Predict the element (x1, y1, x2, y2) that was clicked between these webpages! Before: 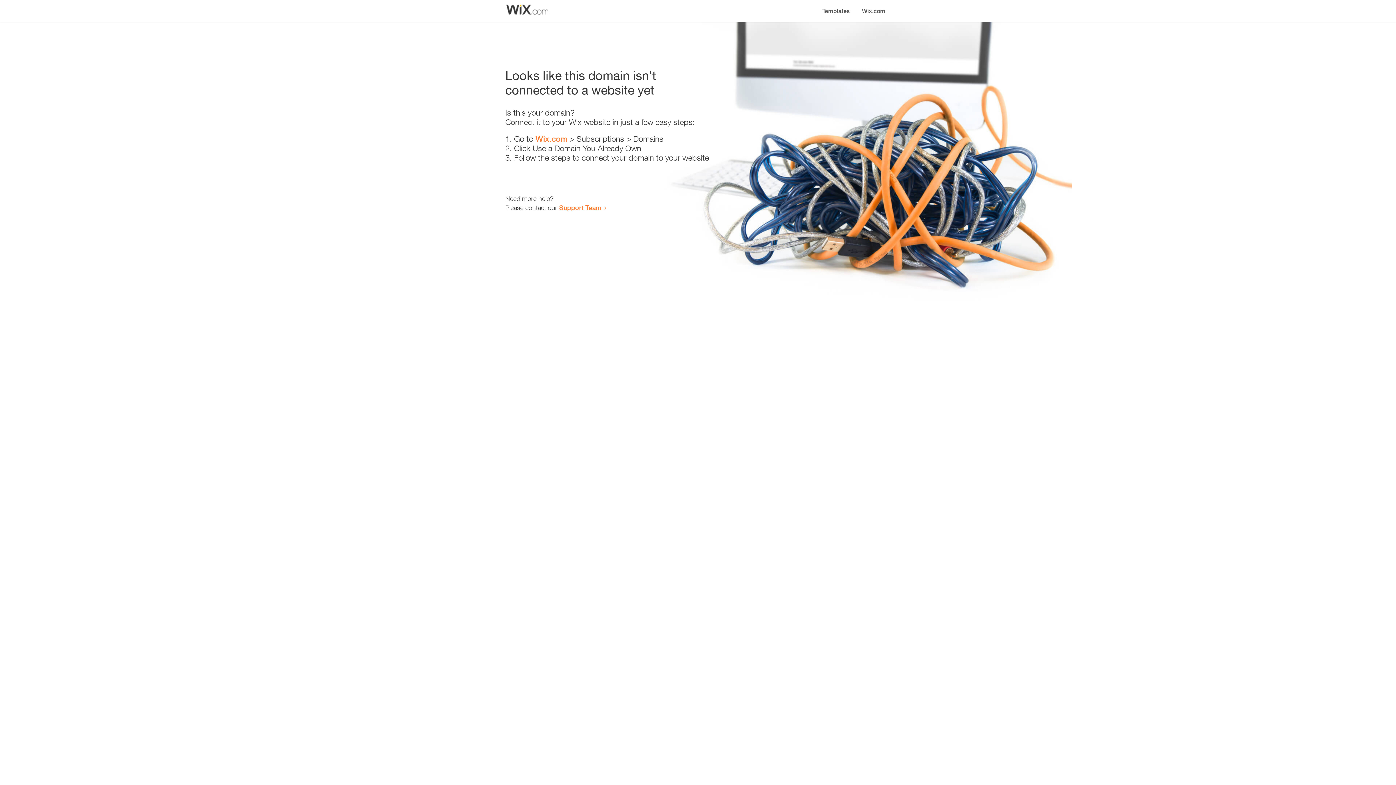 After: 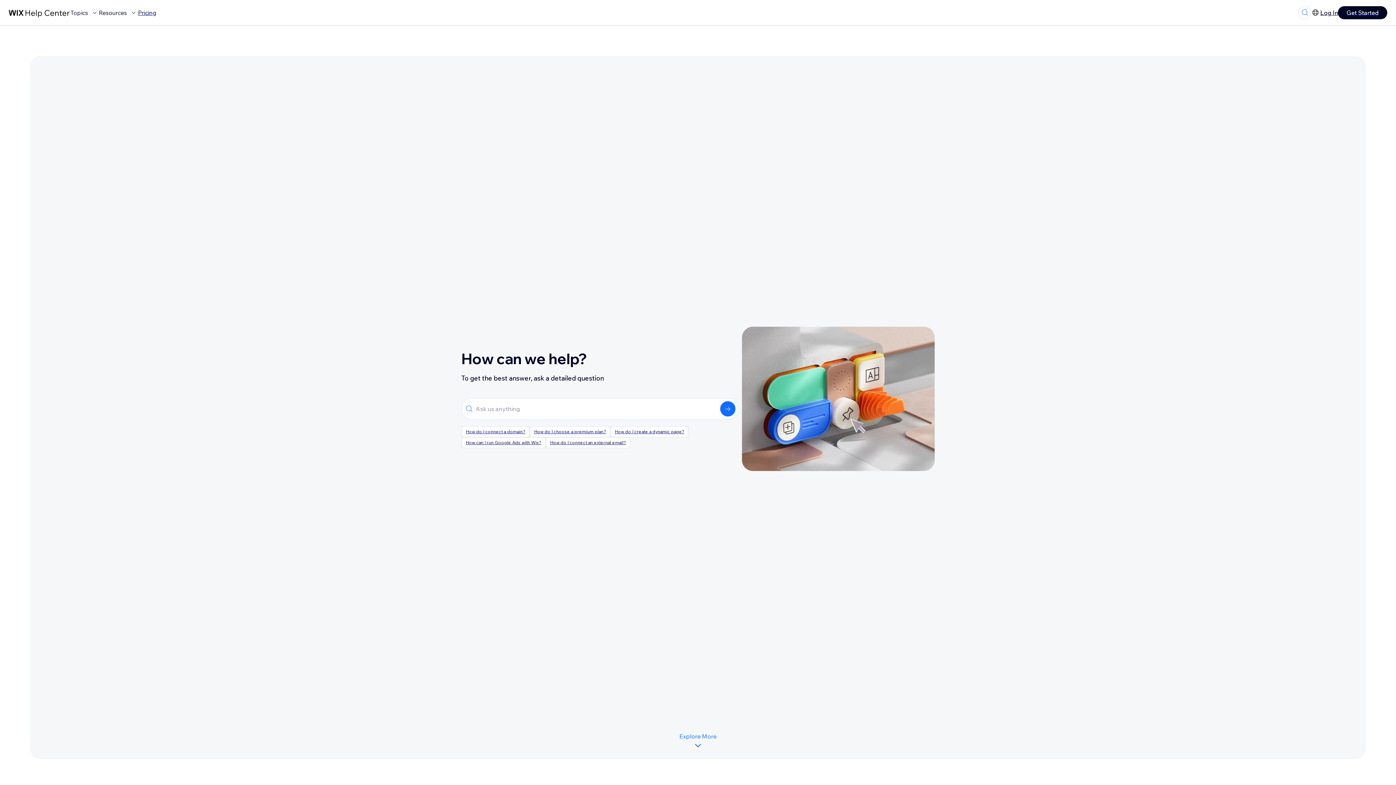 Action: label: Support Team bbox: (559, 203, 601, 211)